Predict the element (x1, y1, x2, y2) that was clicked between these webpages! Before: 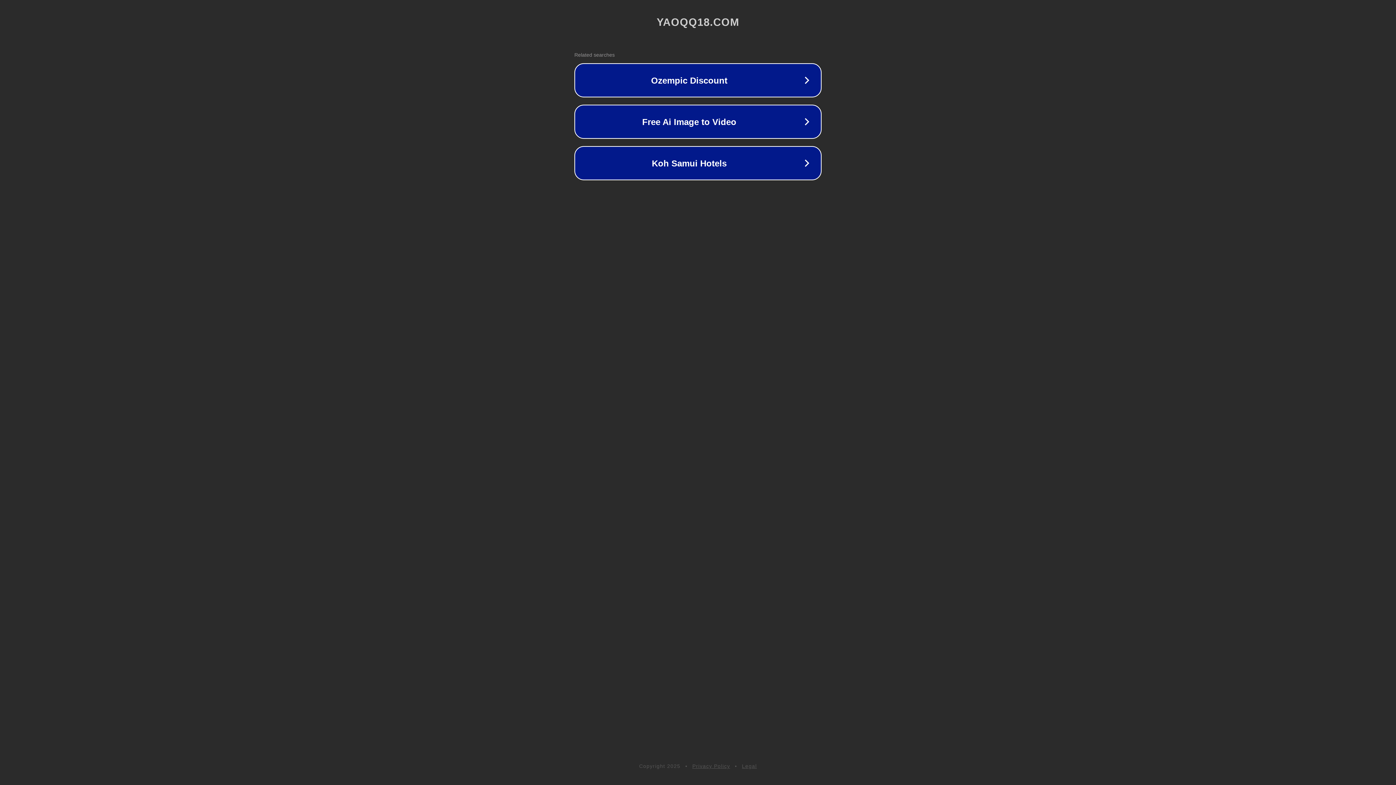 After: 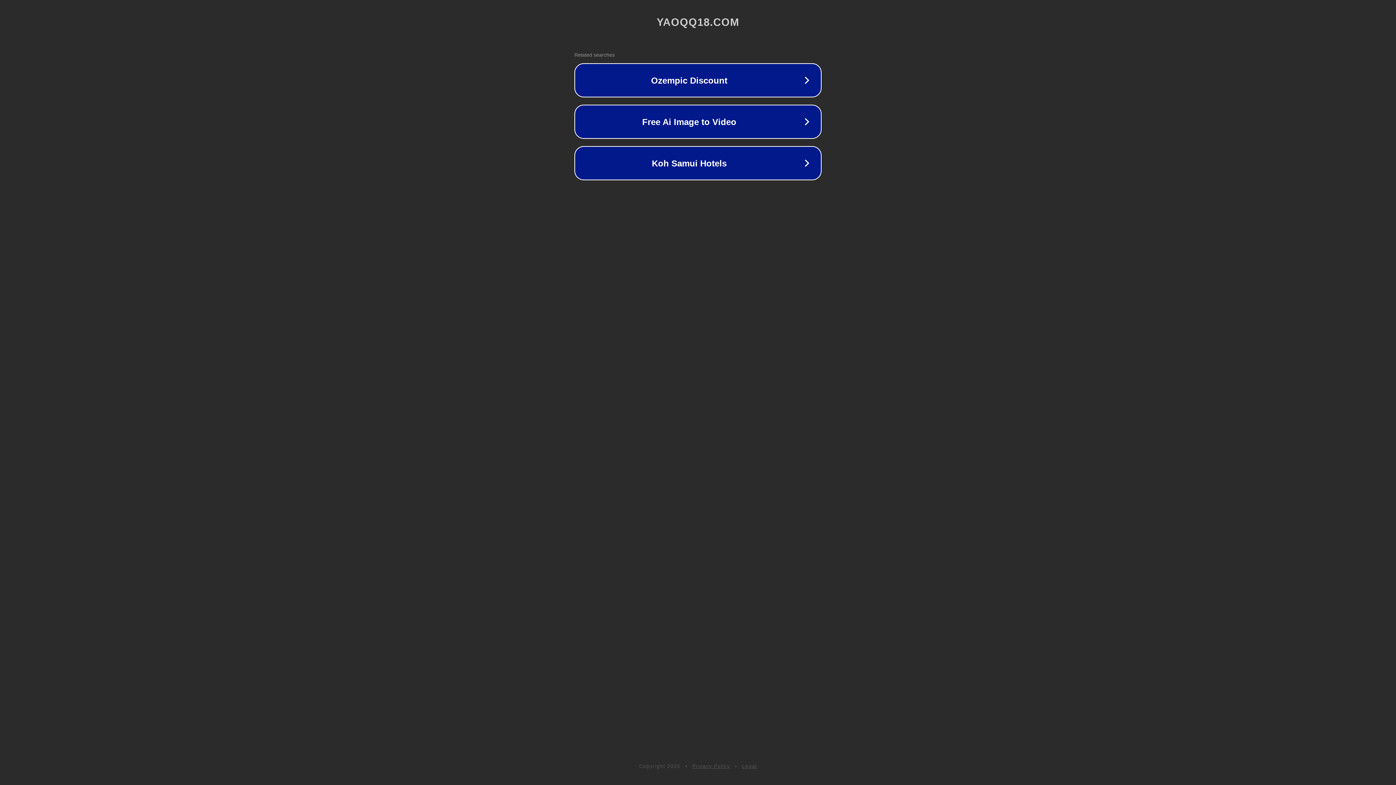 Action: bbox: (692, 763, 730, 769) label: Privacy Policy